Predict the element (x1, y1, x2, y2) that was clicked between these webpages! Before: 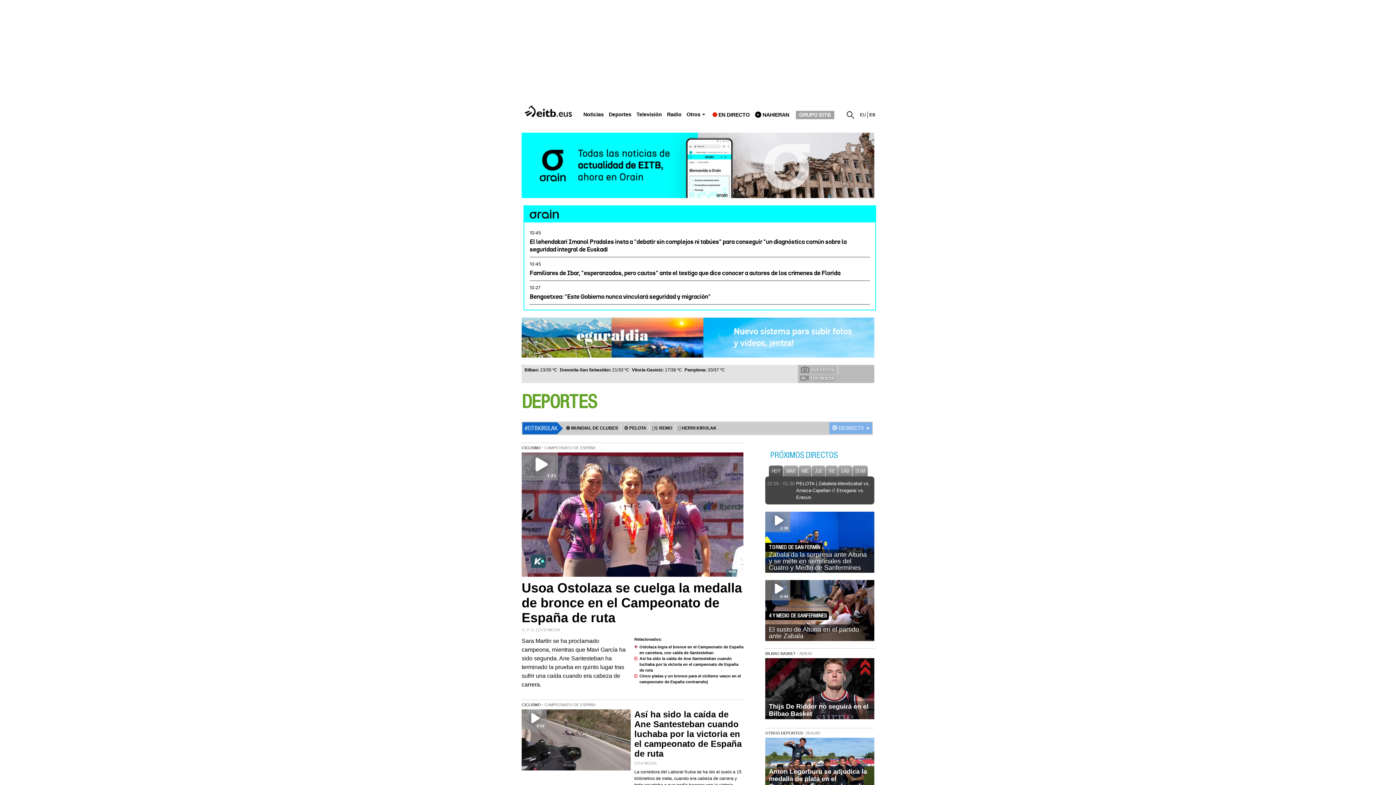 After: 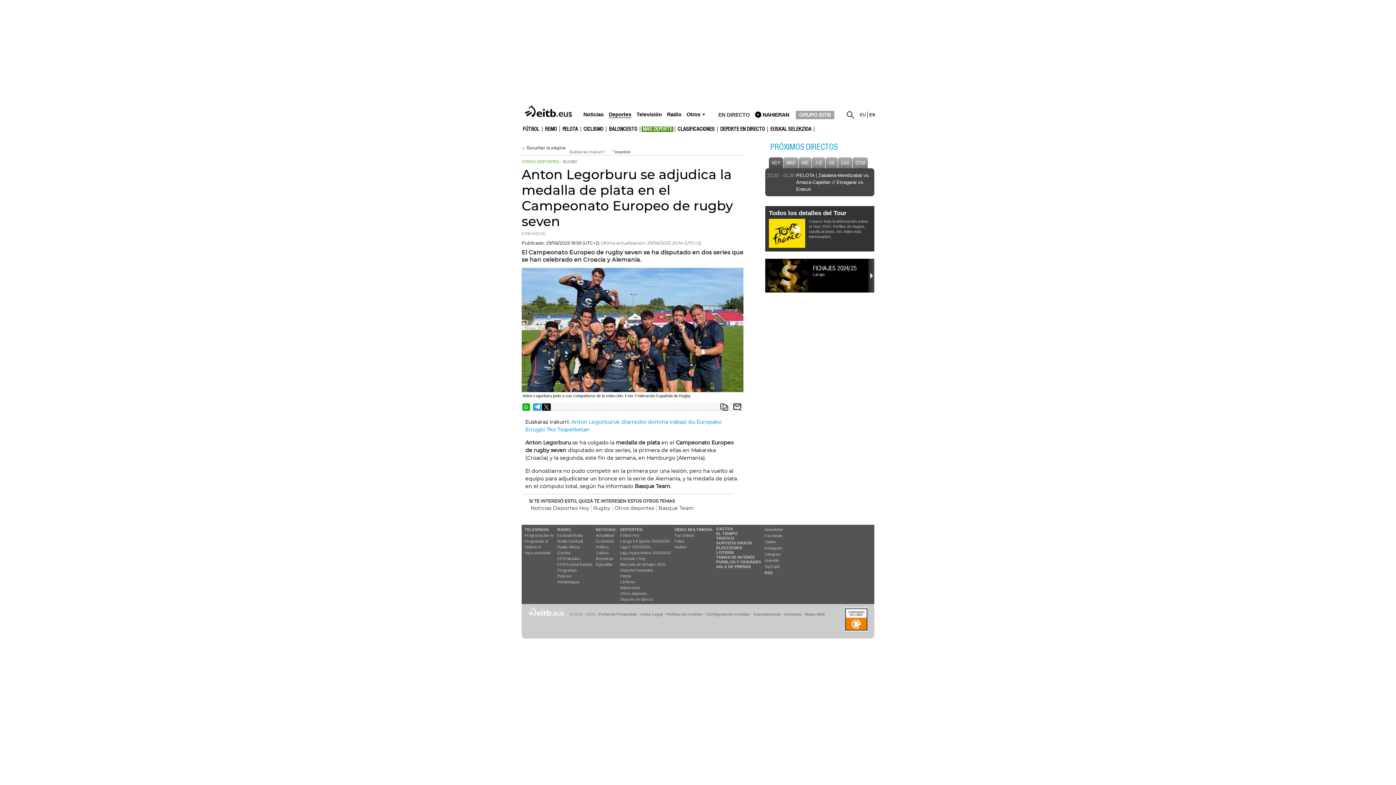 Action: label: Anton Legorburu se adjudica la medalla de plata en el Campeonato Europeo de rugby seven bbox: (765, 766, 874, 799)